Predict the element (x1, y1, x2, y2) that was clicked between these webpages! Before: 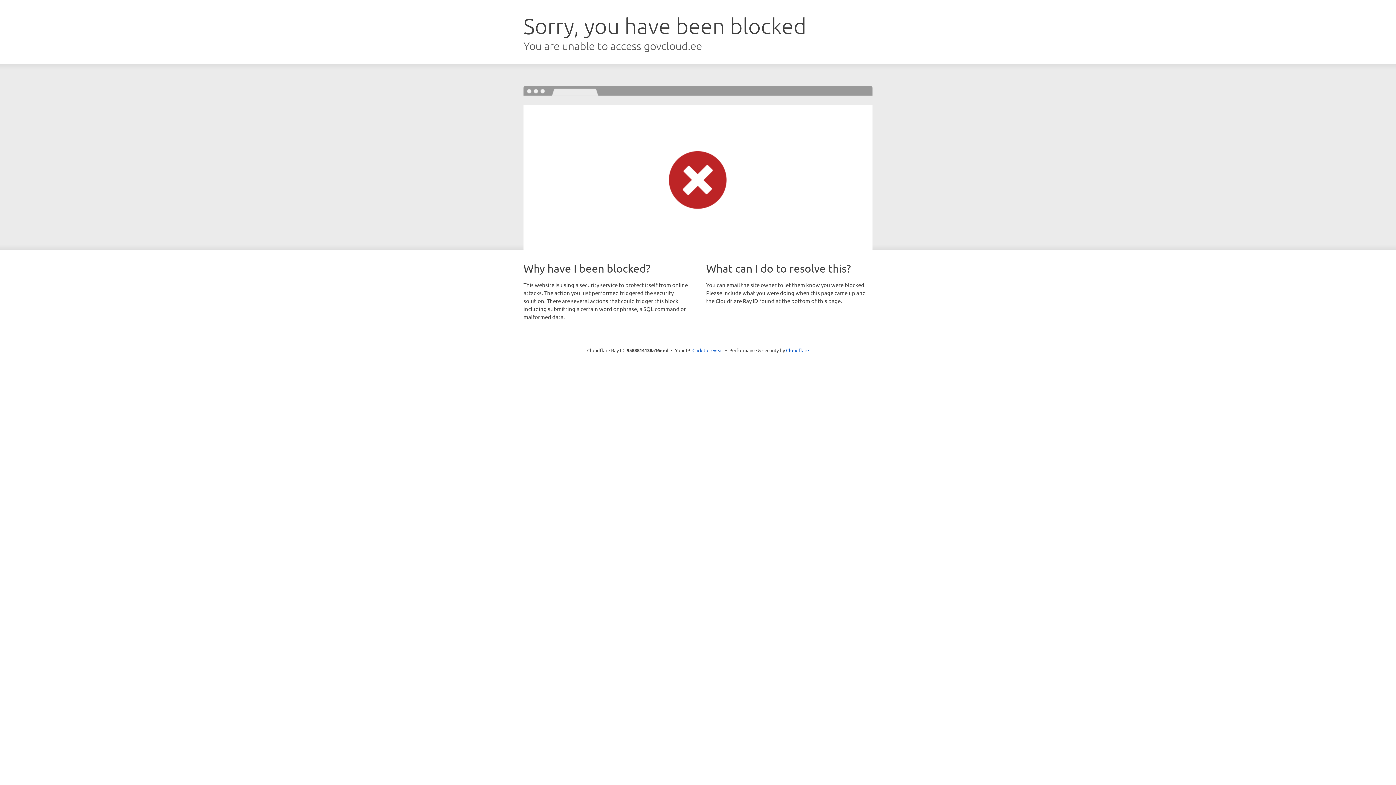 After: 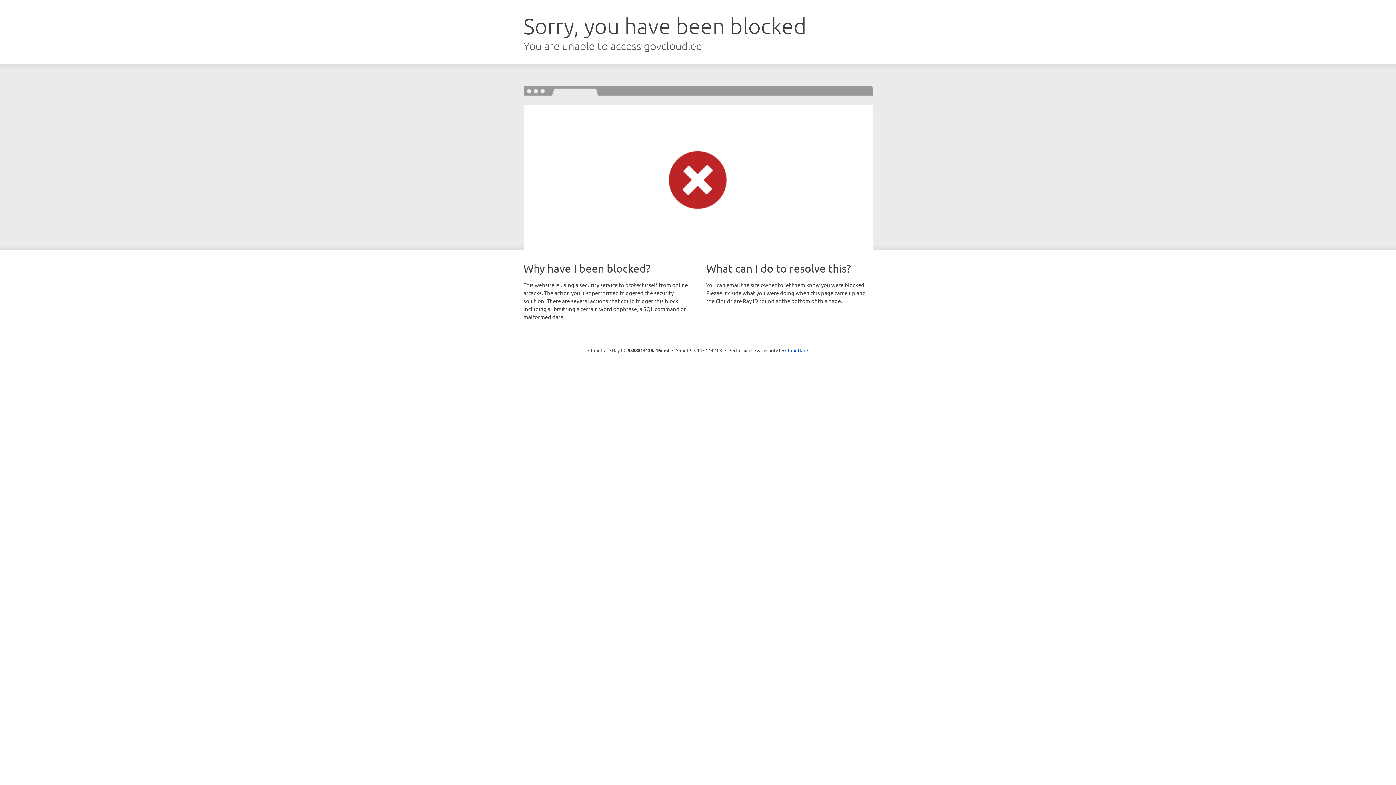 Action: label: Click to reveal bbox: (692, 346, 723, 353)